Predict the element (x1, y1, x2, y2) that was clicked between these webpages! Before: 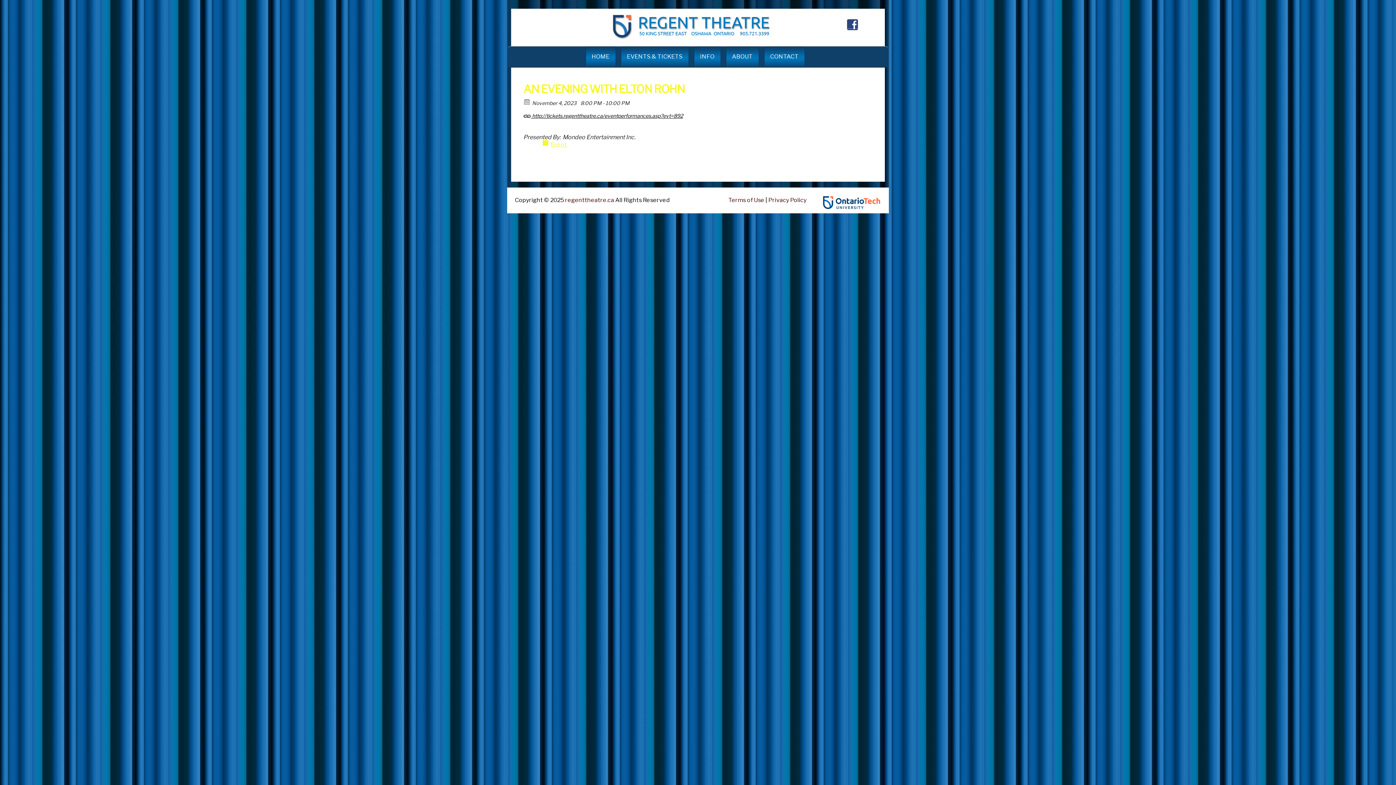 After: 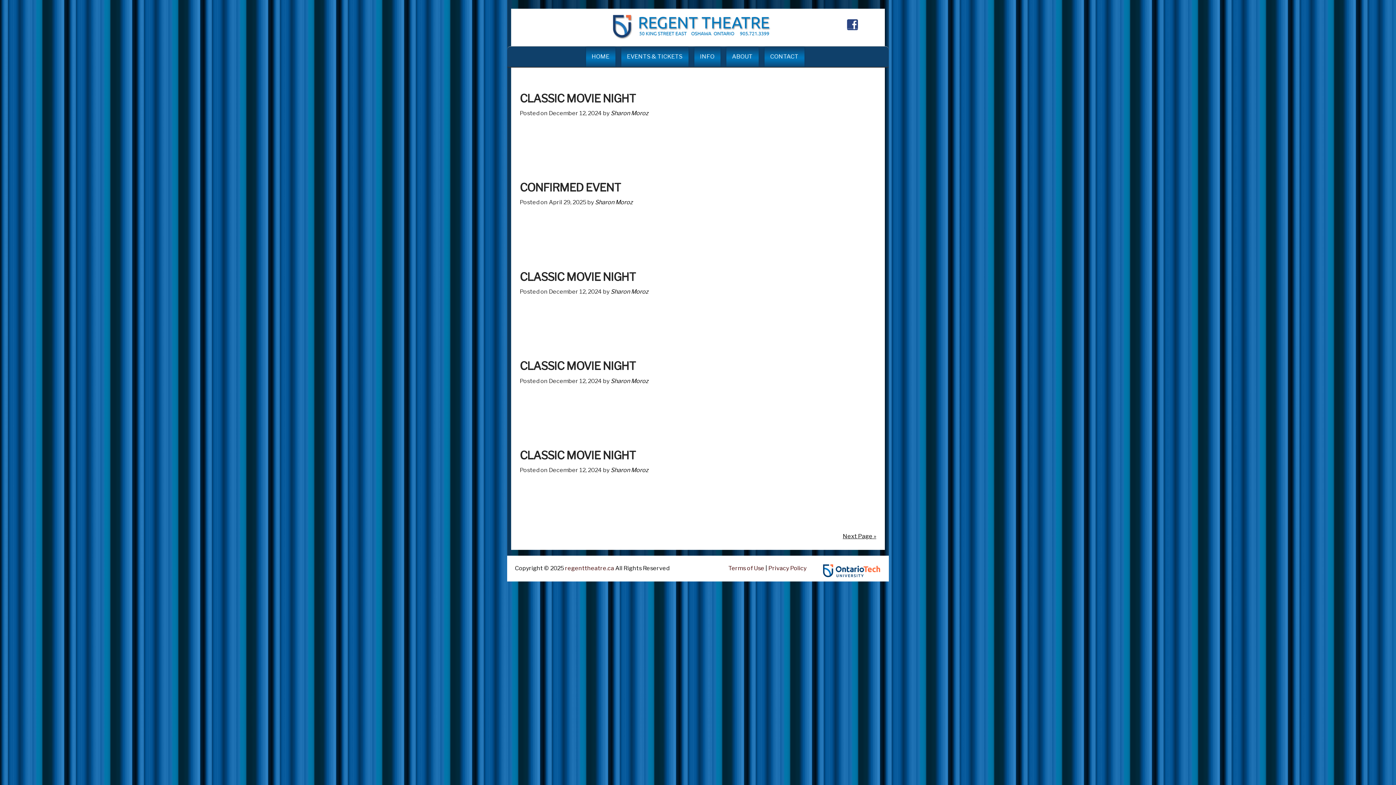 Action: bbox: (550, 141, 567, 148) label: Event